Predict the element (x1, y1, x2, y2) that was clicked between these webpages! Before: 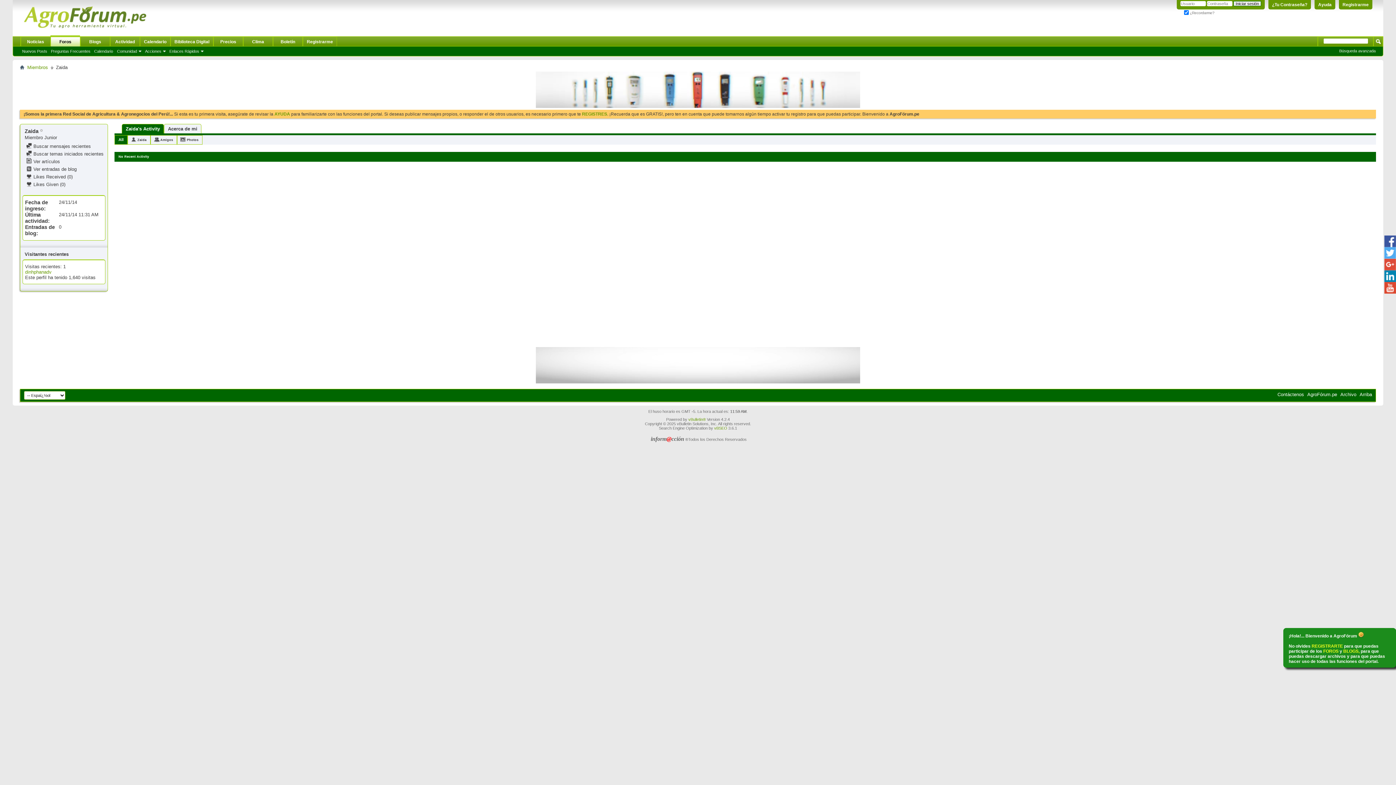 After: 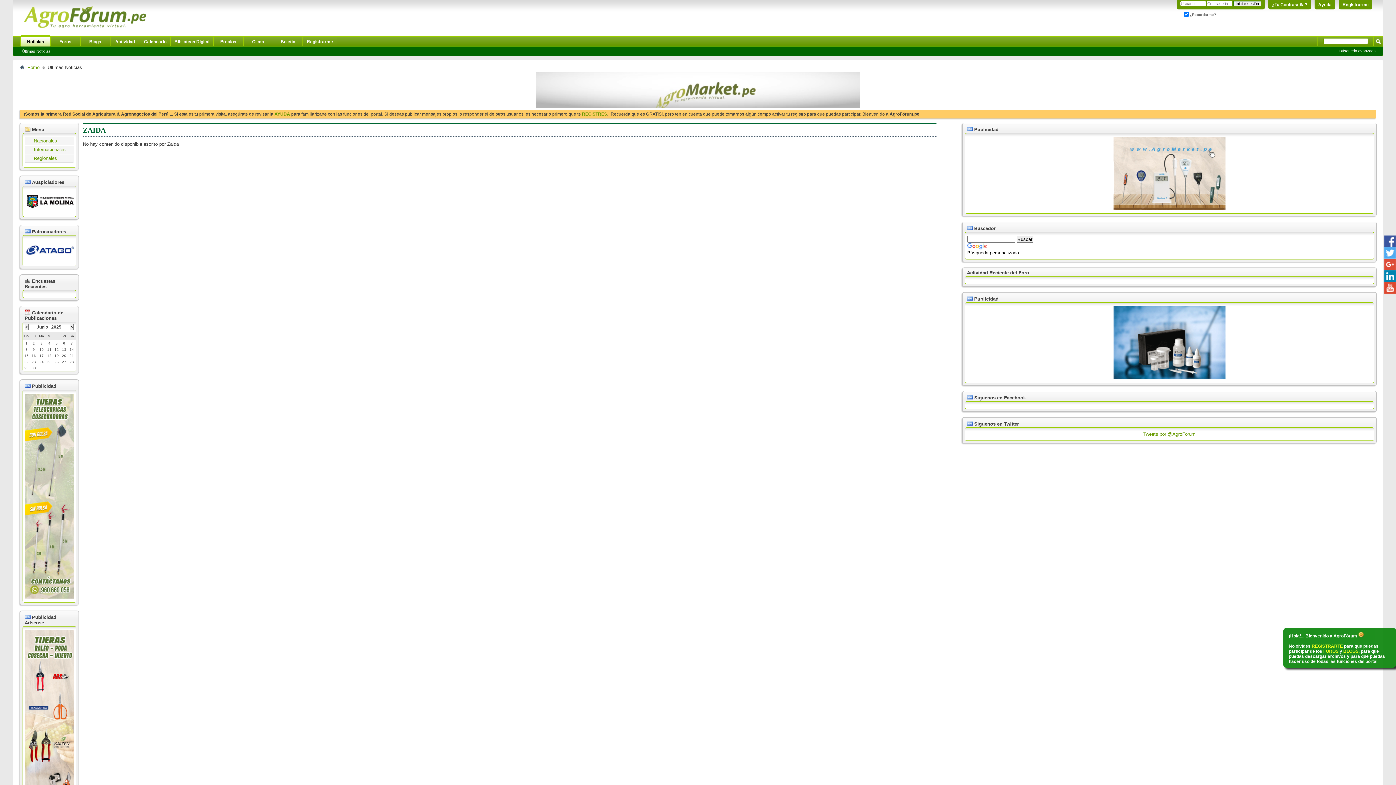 Action: label:  Ver artículos bbox: (26, 158, 60, 164)